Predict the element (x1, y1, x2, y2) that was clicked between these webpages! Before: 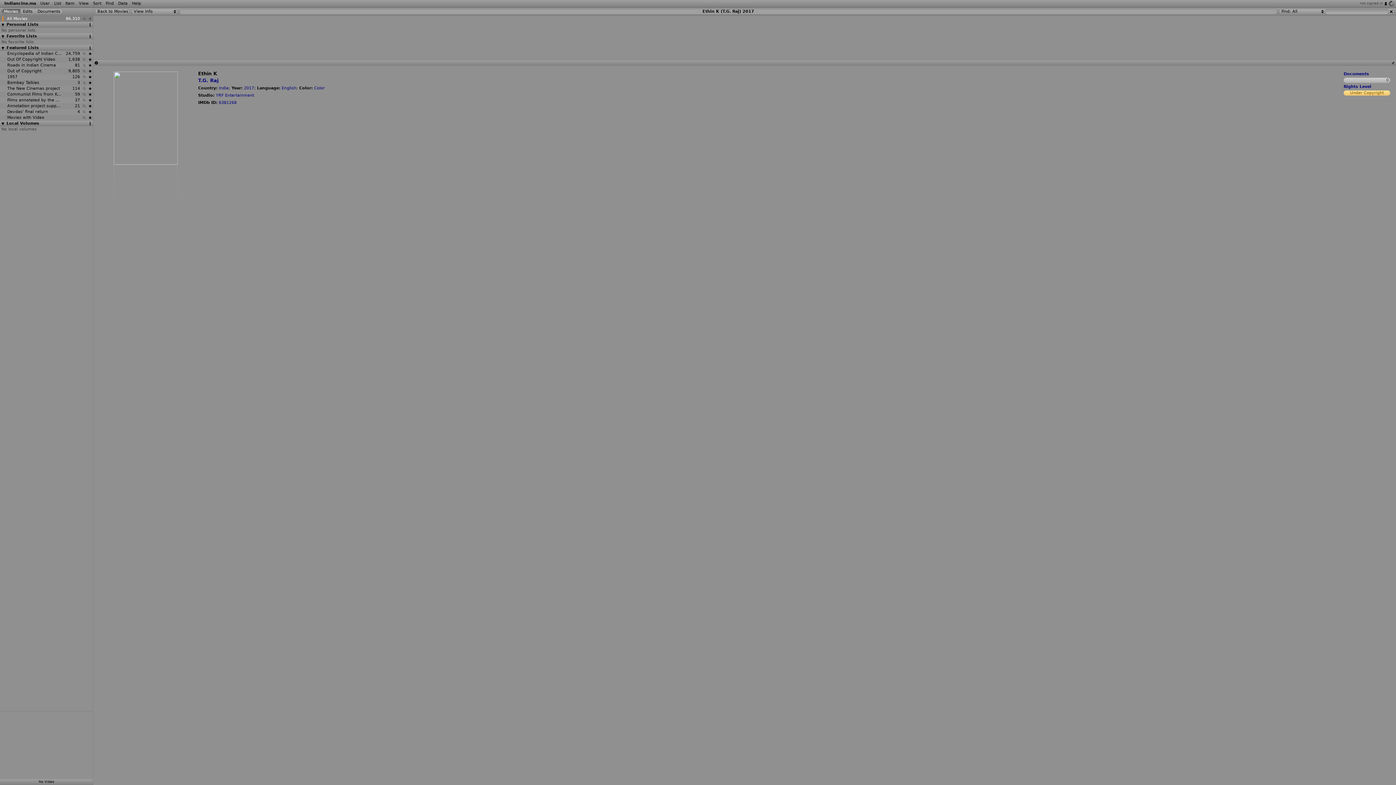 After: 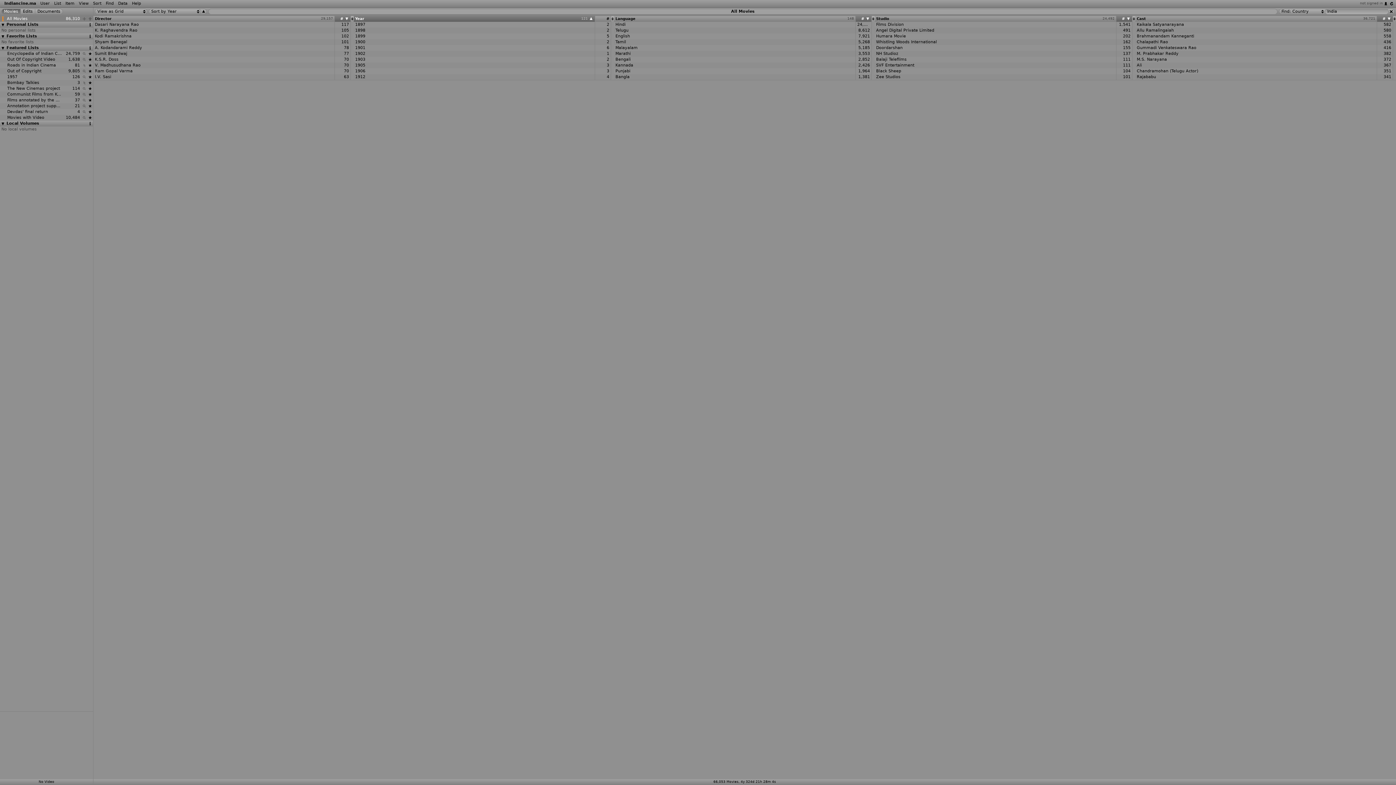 Action: label: India bbox: (218, 85, 228, 90)